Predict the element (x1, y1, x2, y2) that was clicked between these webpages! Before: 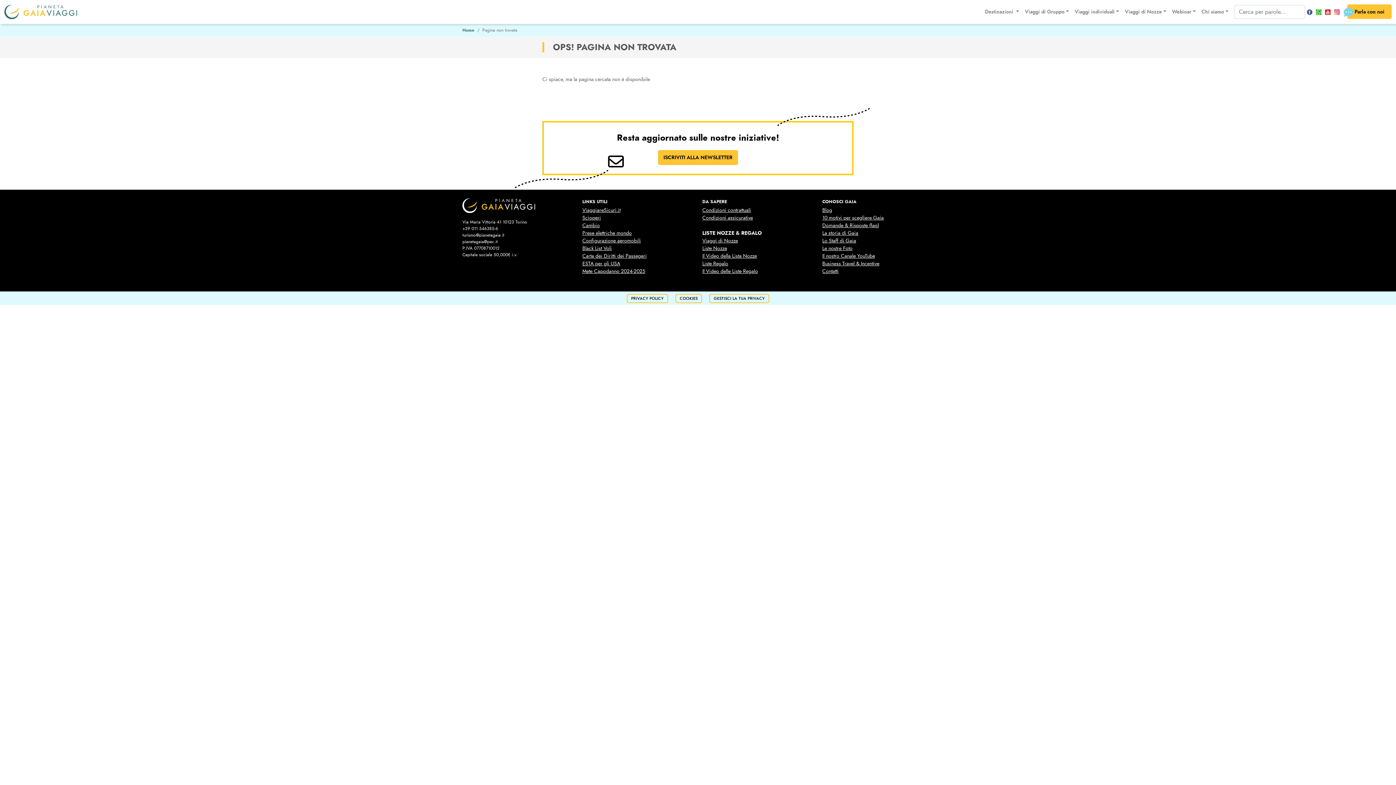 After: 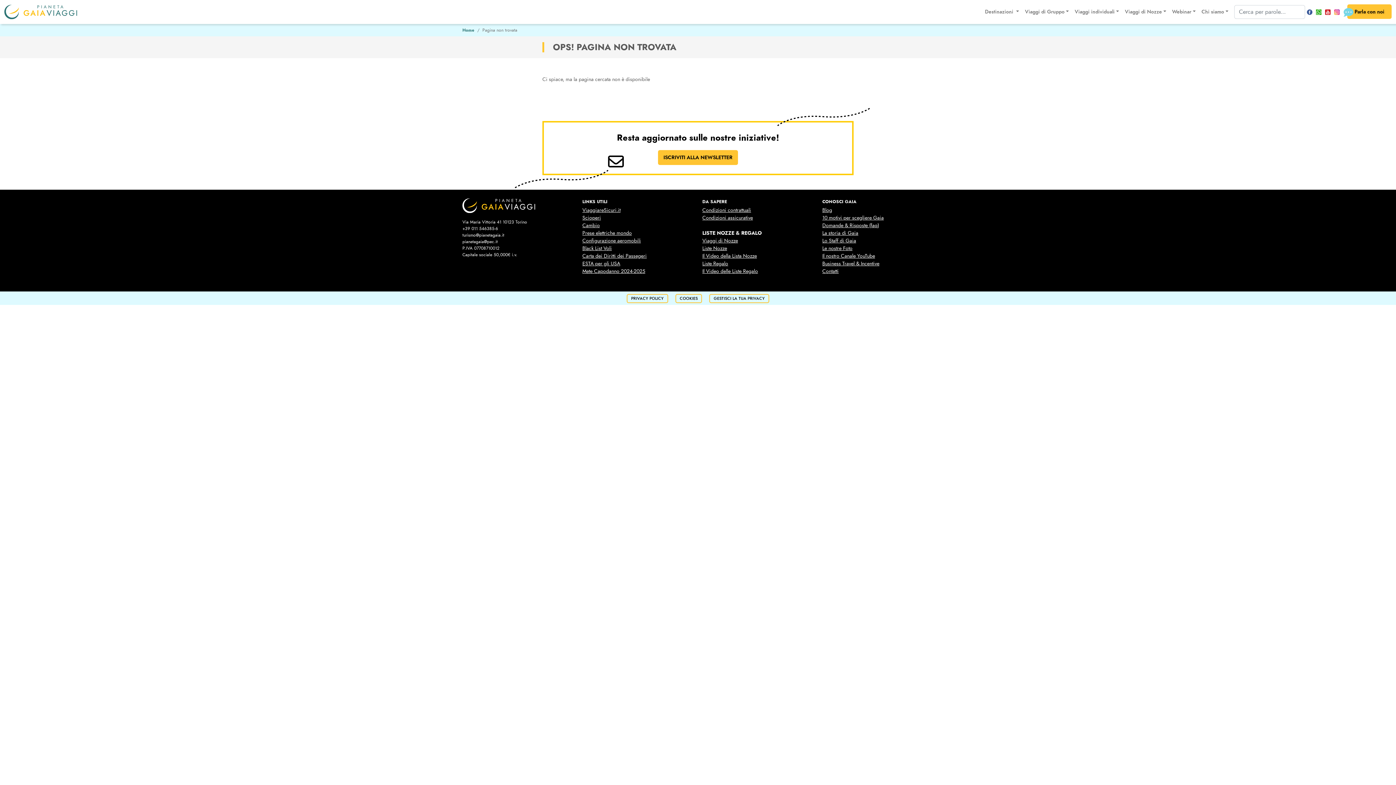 Action: bbox: (1305, 5, 1314, 18)